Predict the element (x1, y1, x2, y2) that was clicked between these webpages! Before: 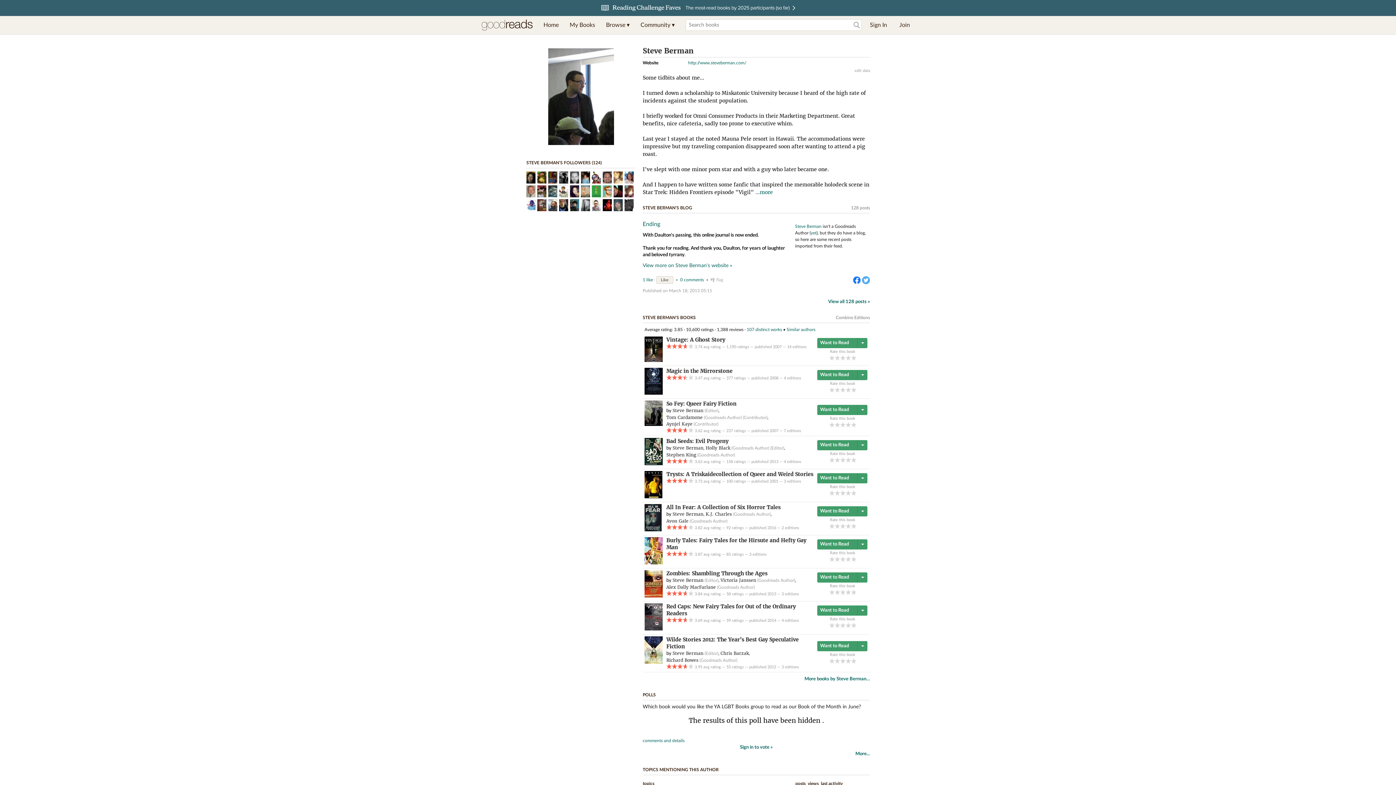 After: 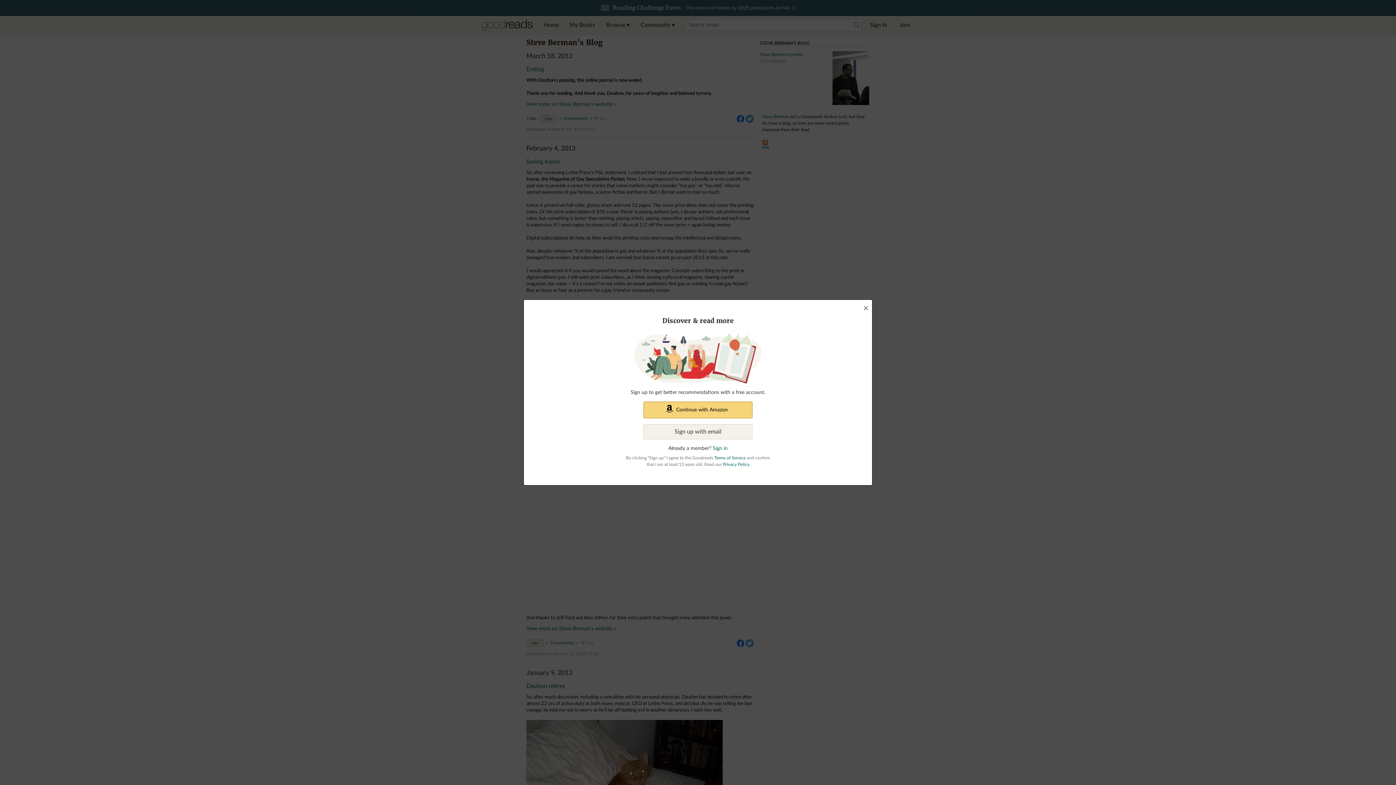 Action: label: View all 128 posts » bbox: (828, 299, 870, 304)